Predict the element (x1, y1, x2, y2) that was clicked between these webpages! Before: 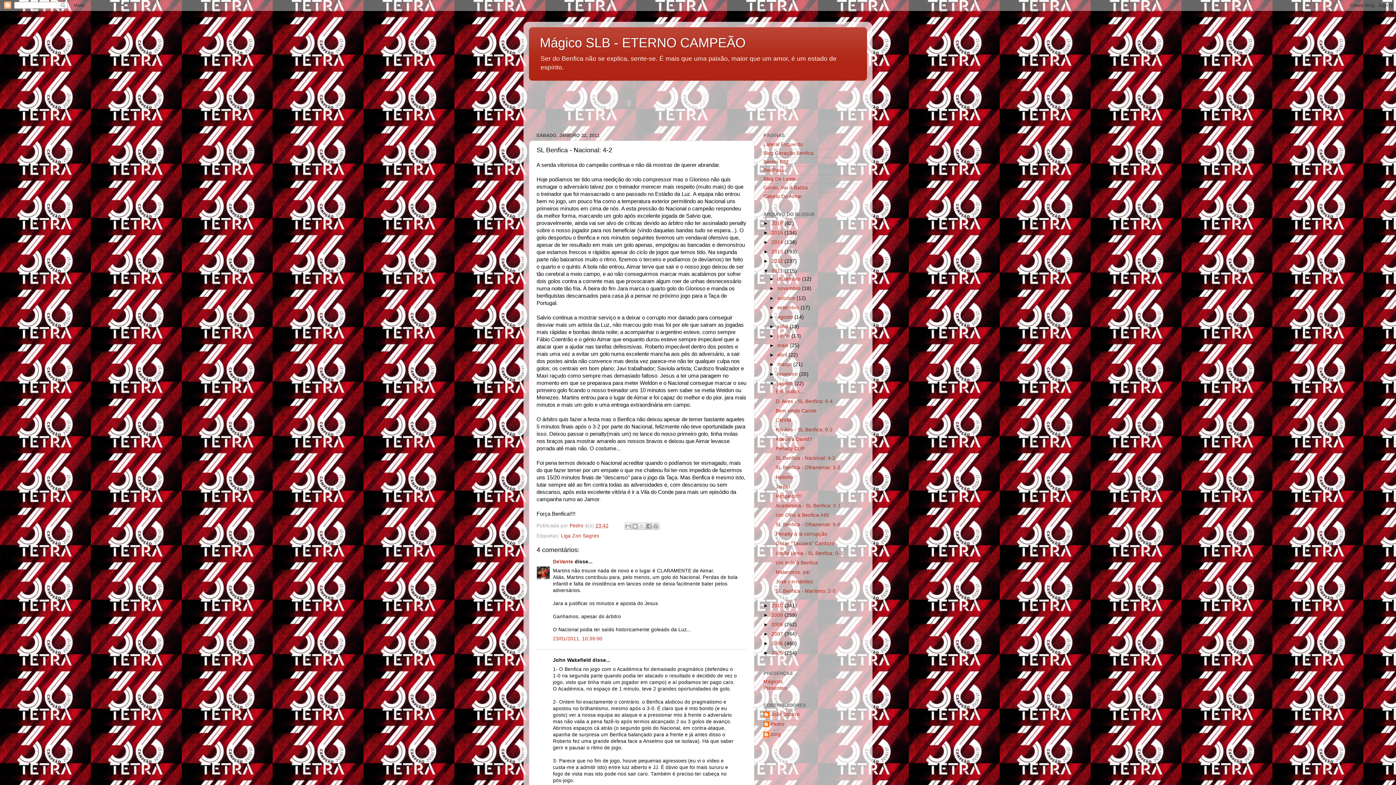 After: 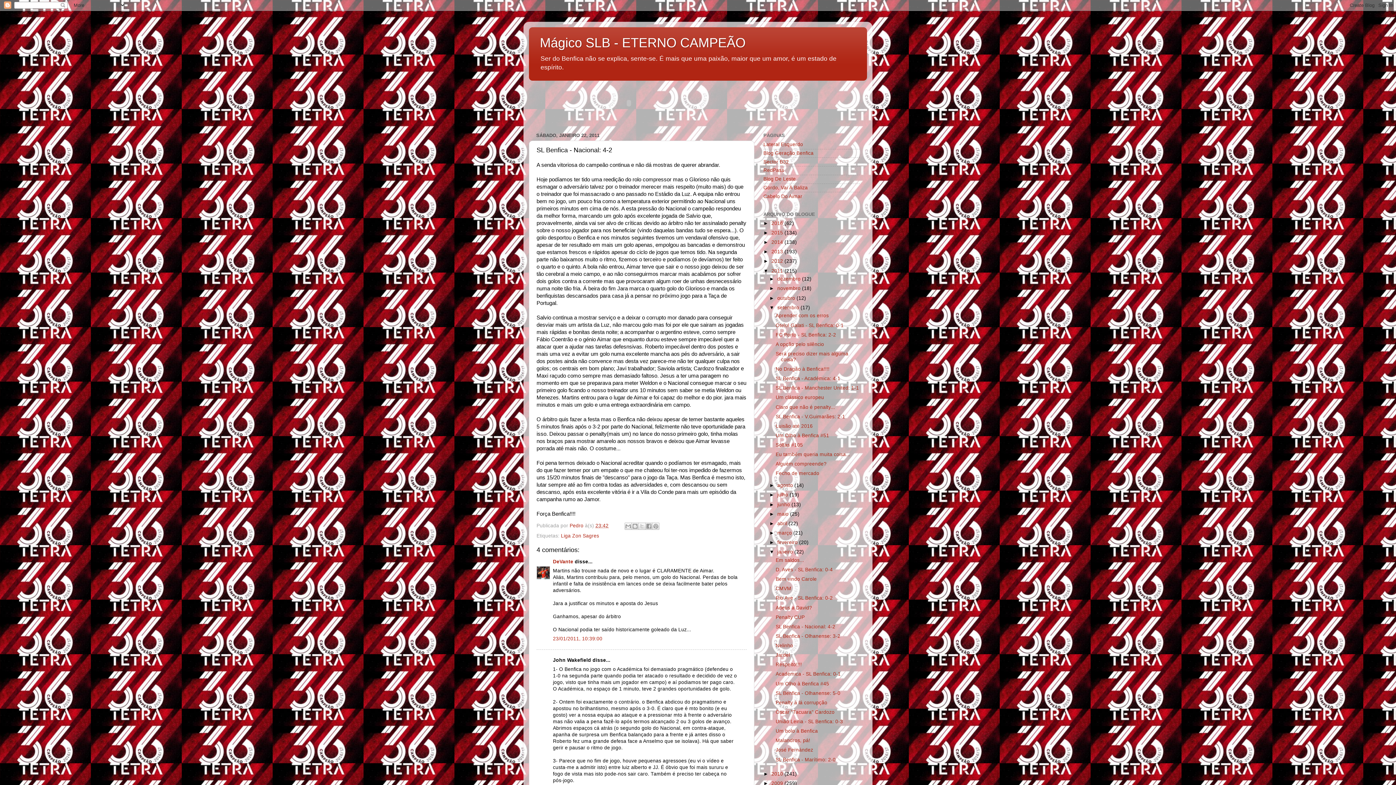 Action: bbox: (769, 304, 777, 310) label: ►  